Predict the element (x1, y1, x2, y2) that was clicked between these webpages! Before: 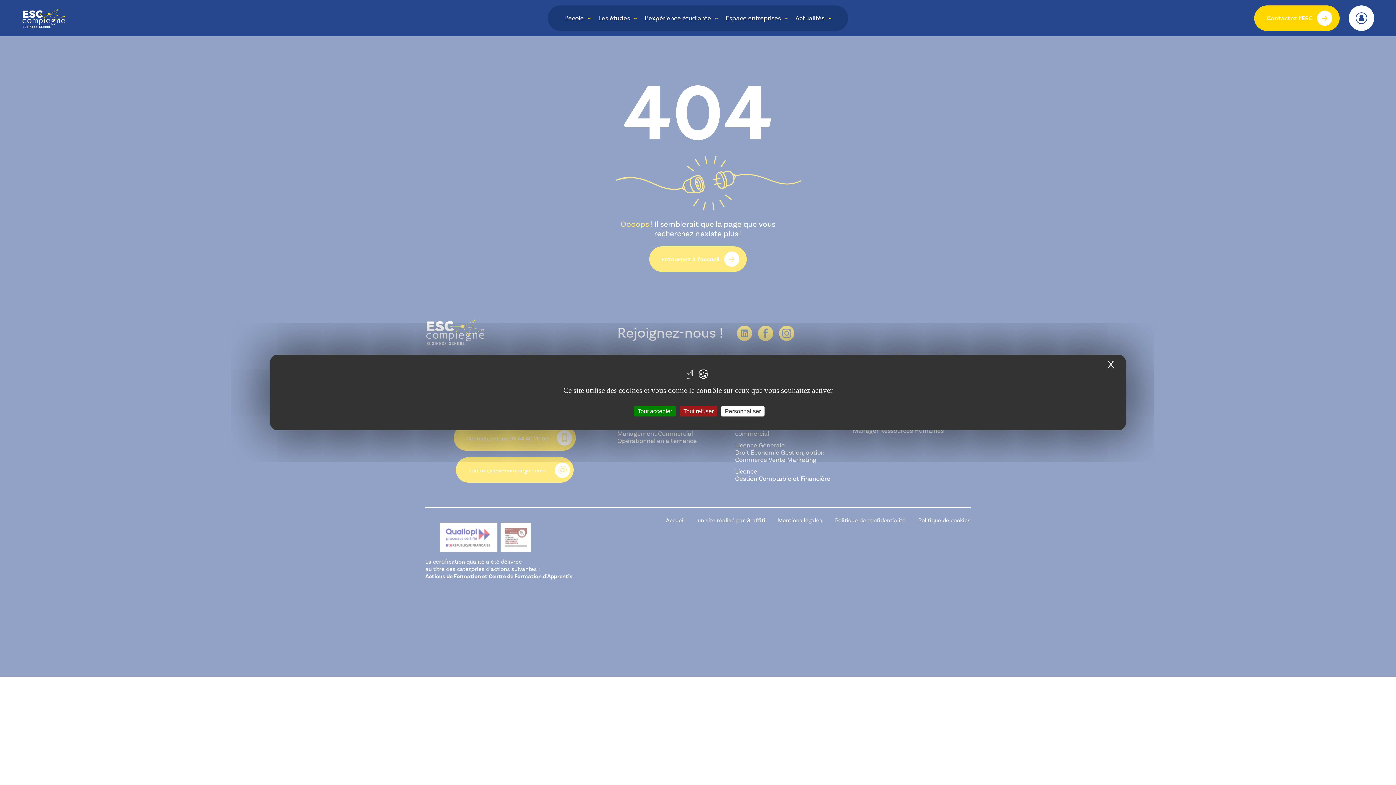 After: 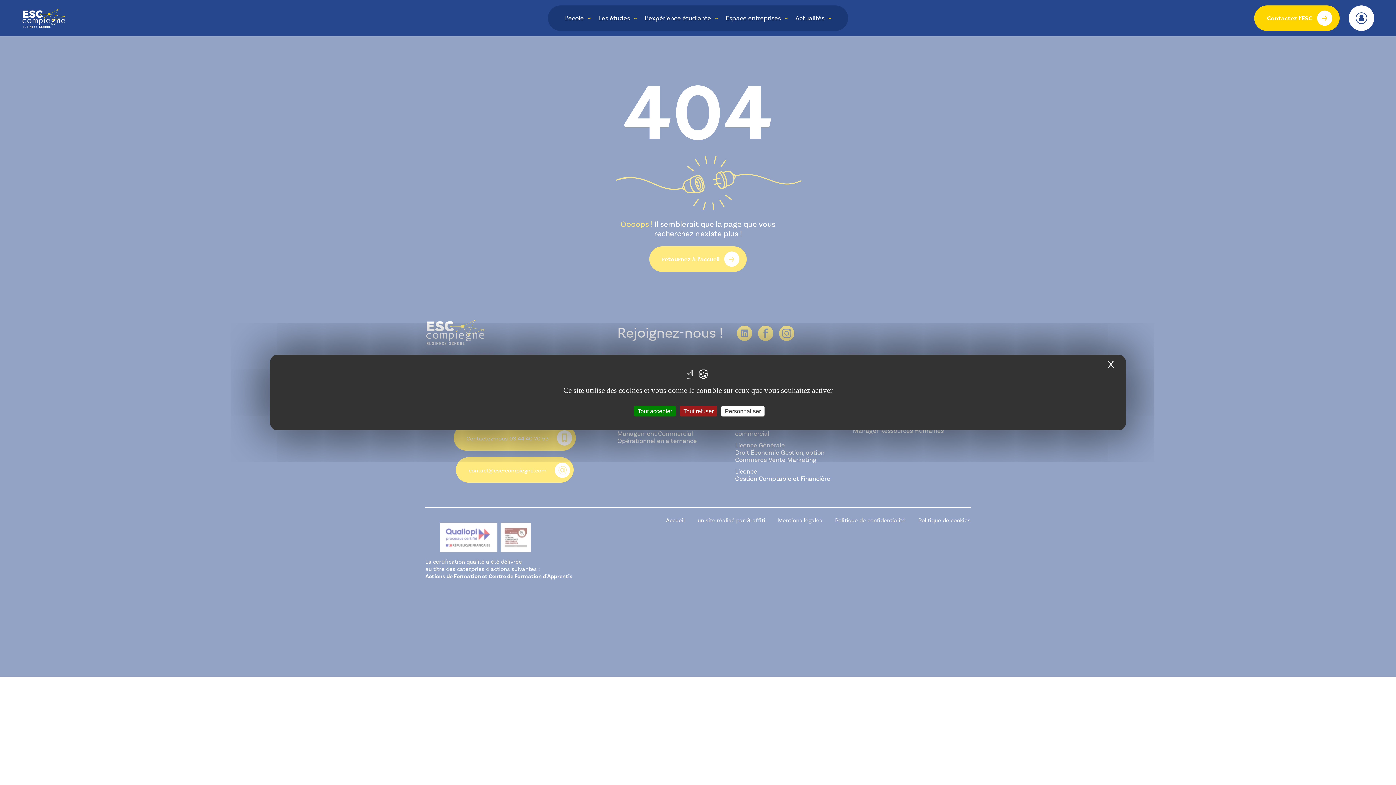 Action: bbox: (1349, 5, 1374, 30)